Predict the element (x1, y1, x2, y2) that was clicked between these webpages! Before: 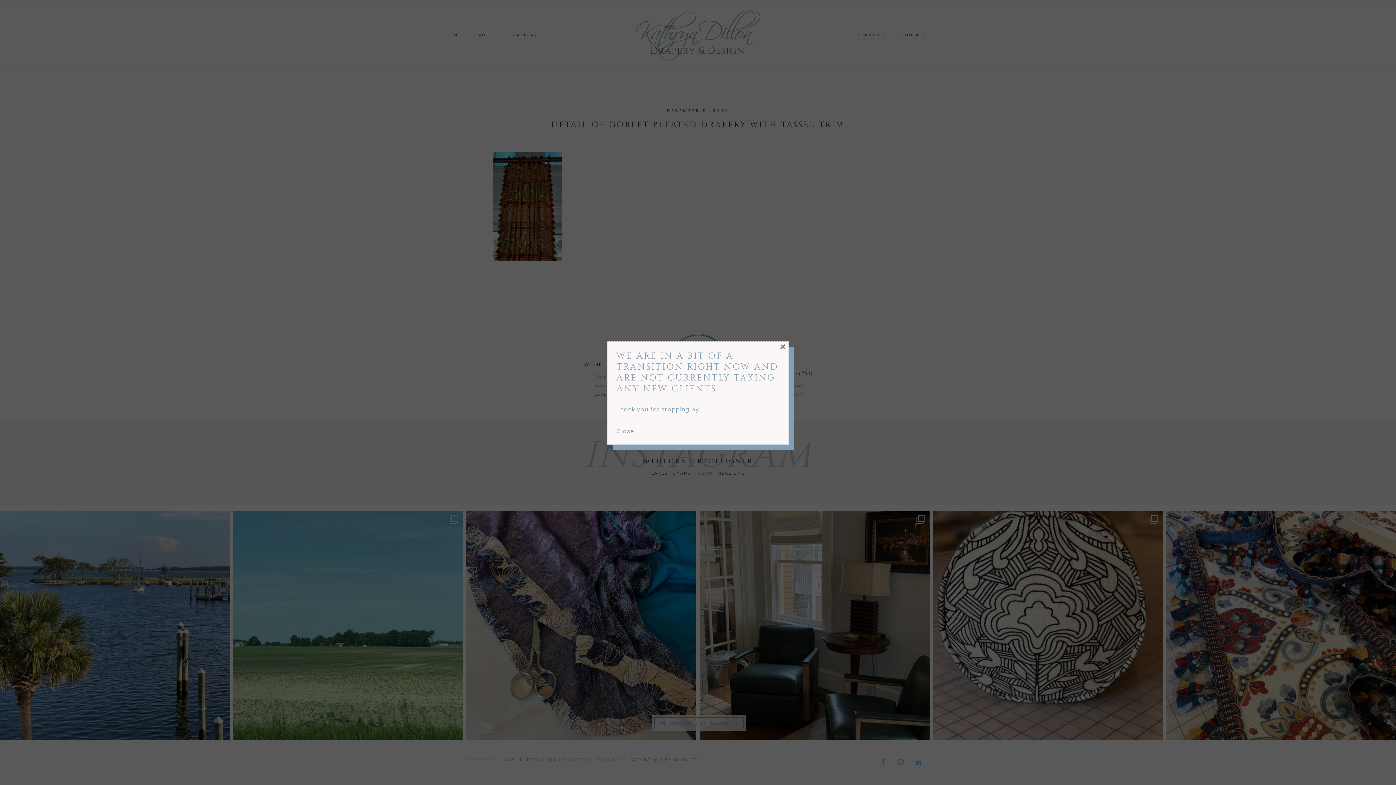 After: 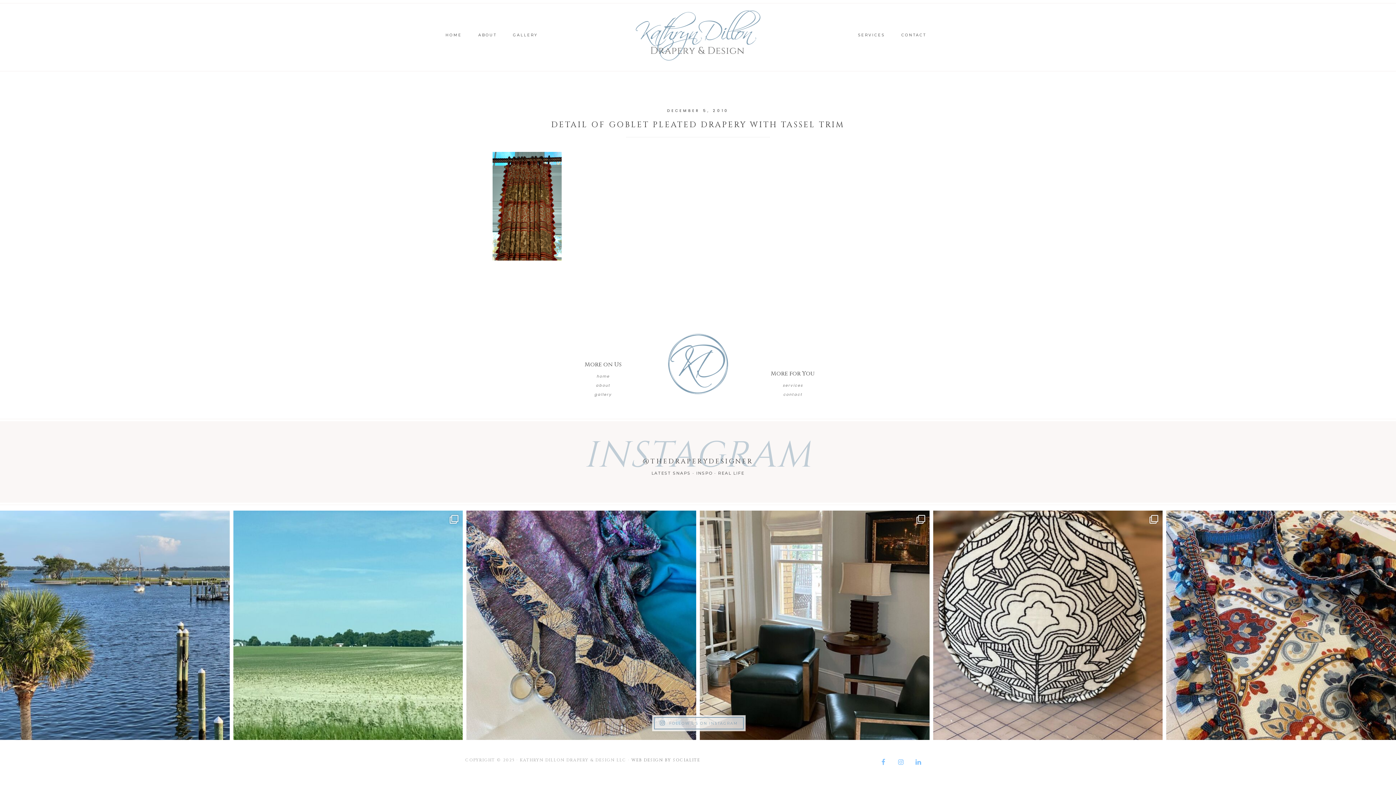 Action: label: Close bbox: (616, 427, 634, 435)